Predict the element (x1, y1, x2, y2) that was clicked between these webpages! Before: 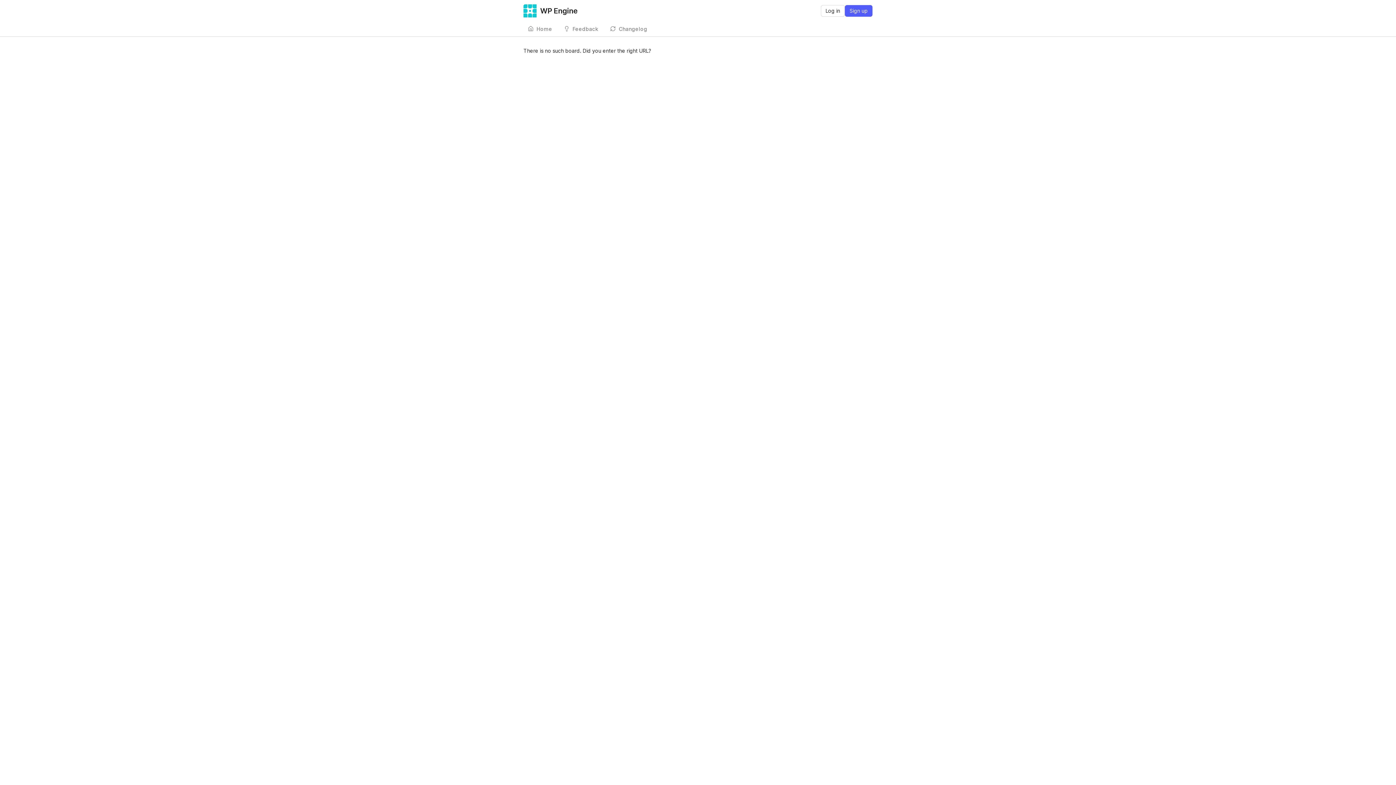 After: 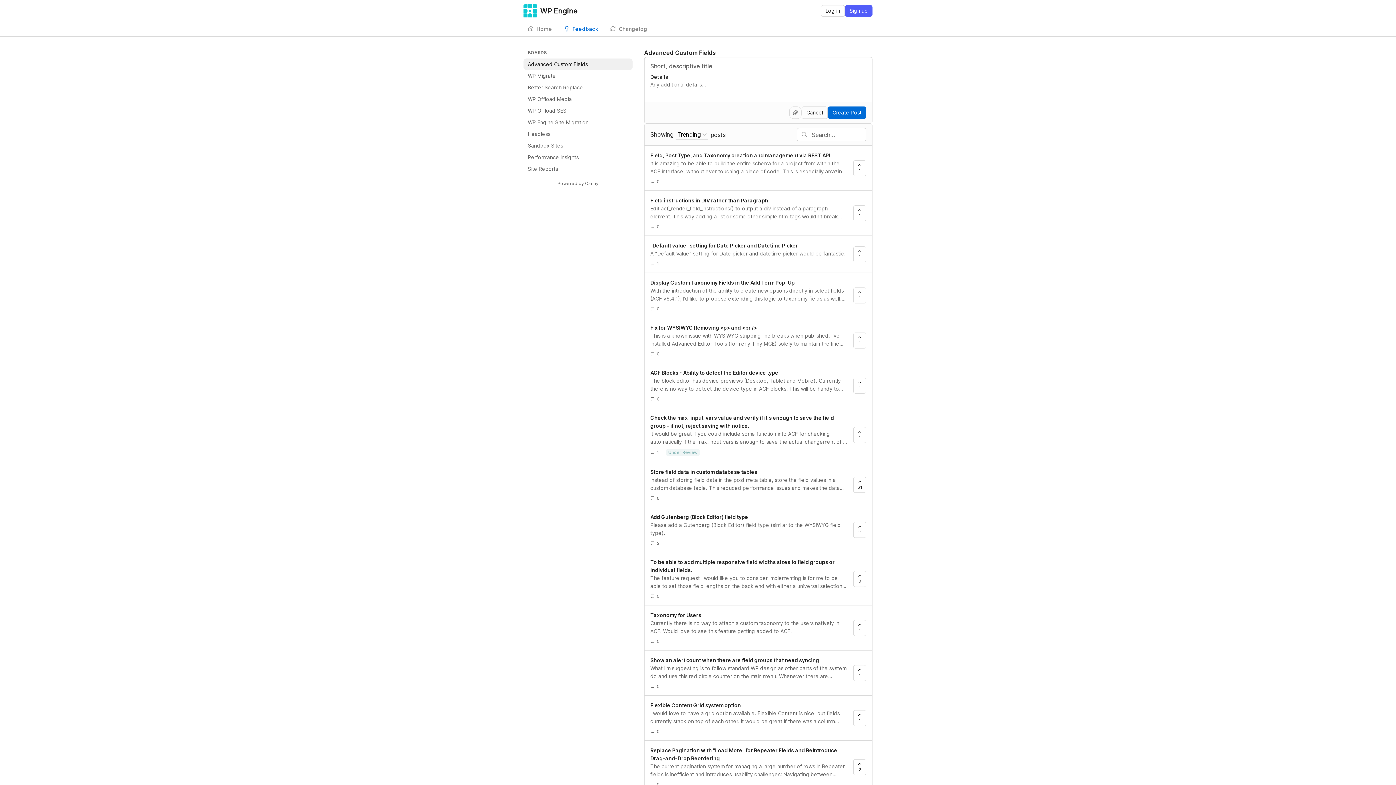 Action: bbox: (559, 21, 602, 36) label: Feedback